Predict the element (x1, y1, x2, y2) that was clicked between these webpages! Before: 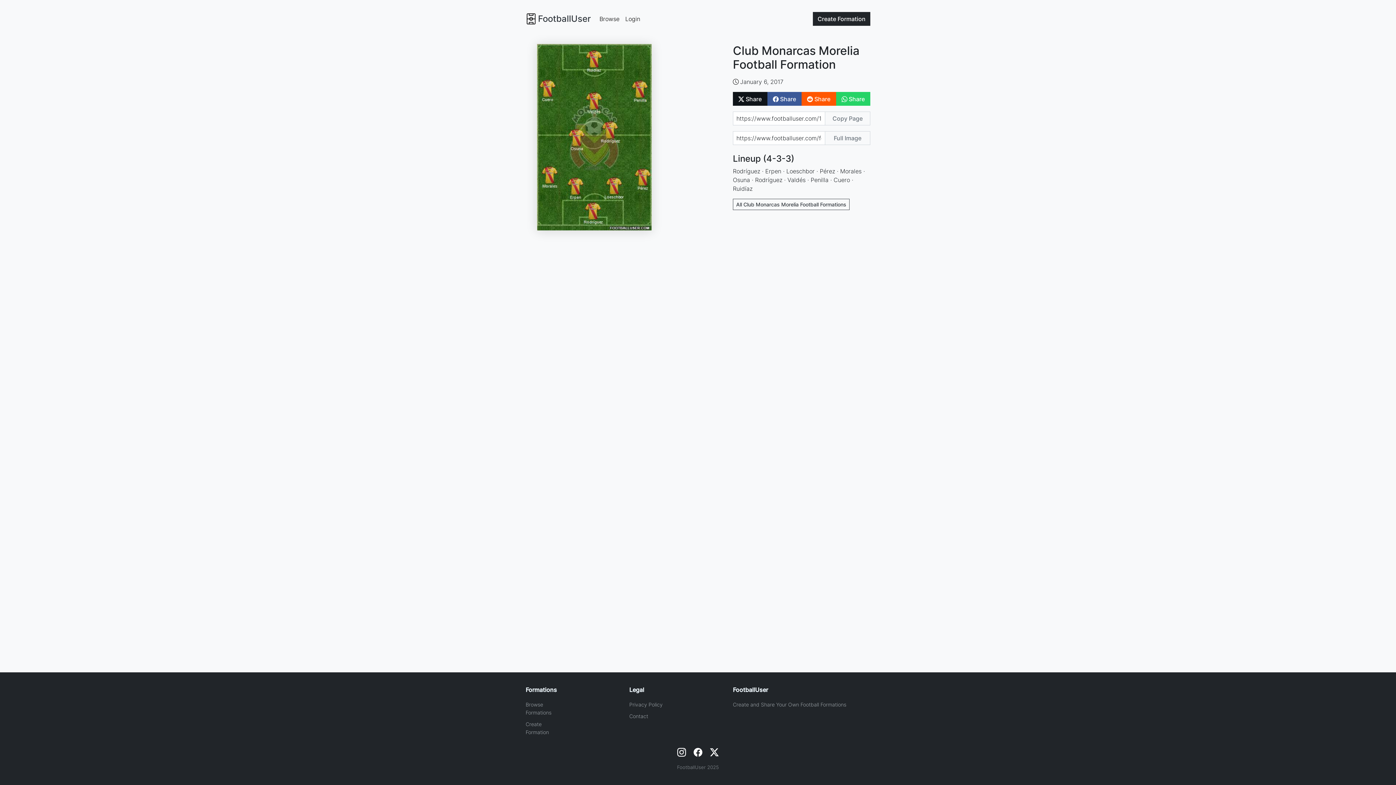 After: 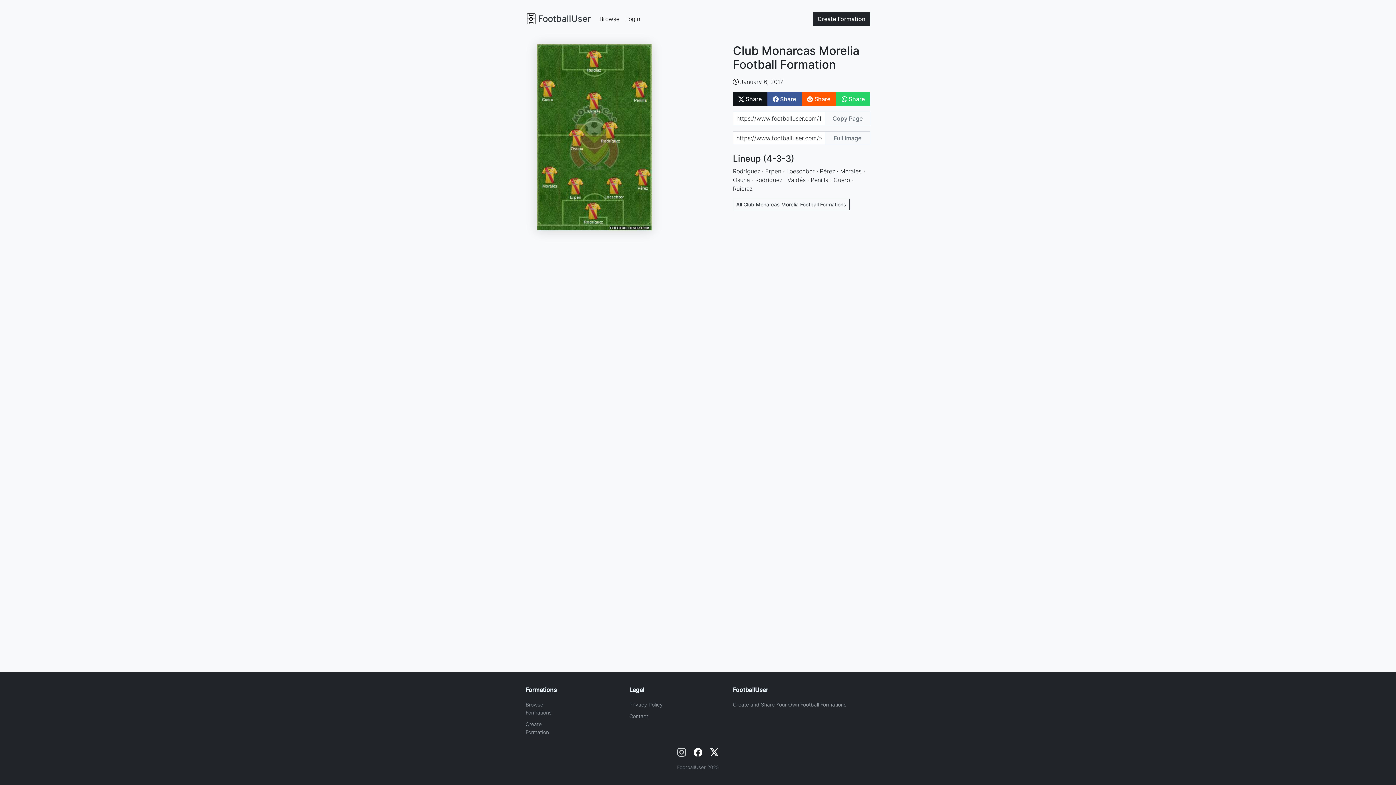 Action: bbox: (677, 747, 686, 757)